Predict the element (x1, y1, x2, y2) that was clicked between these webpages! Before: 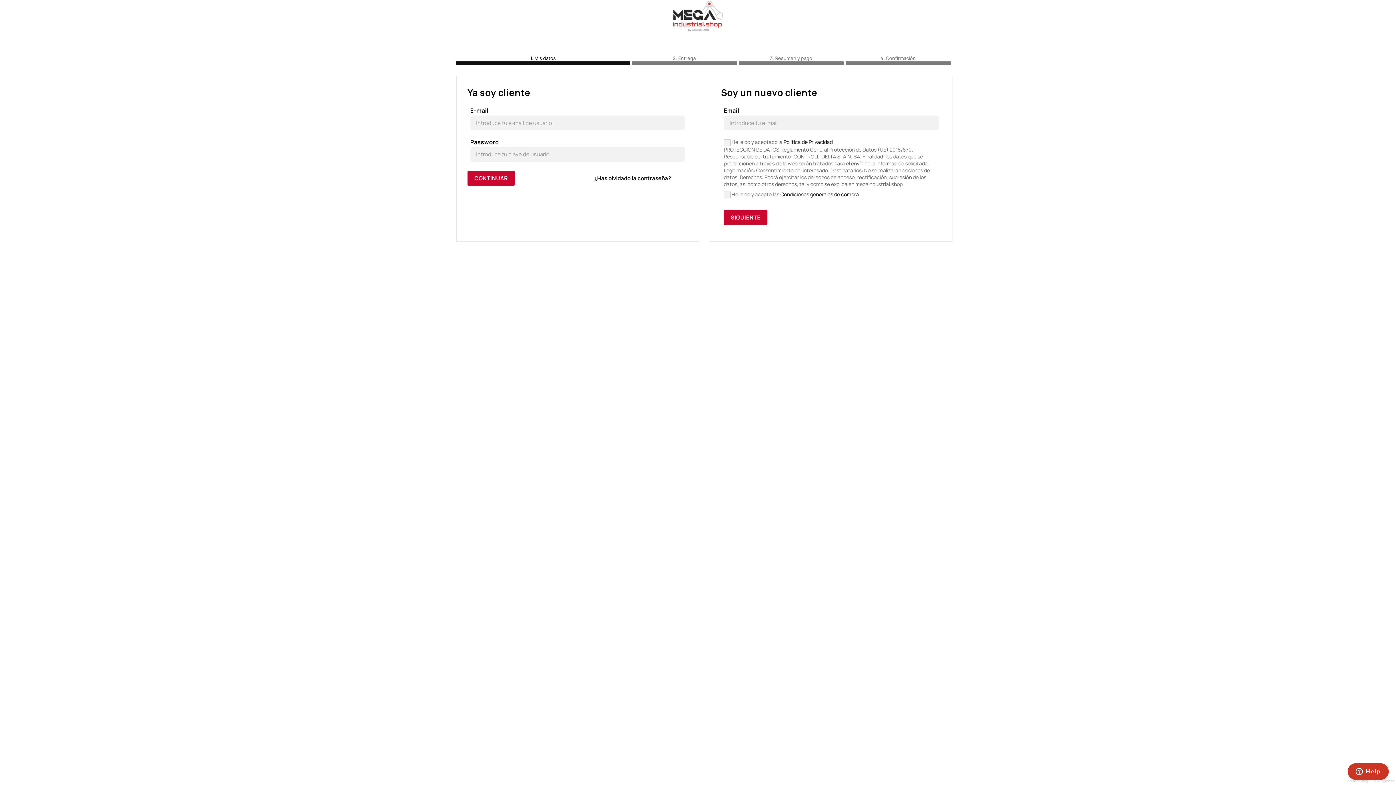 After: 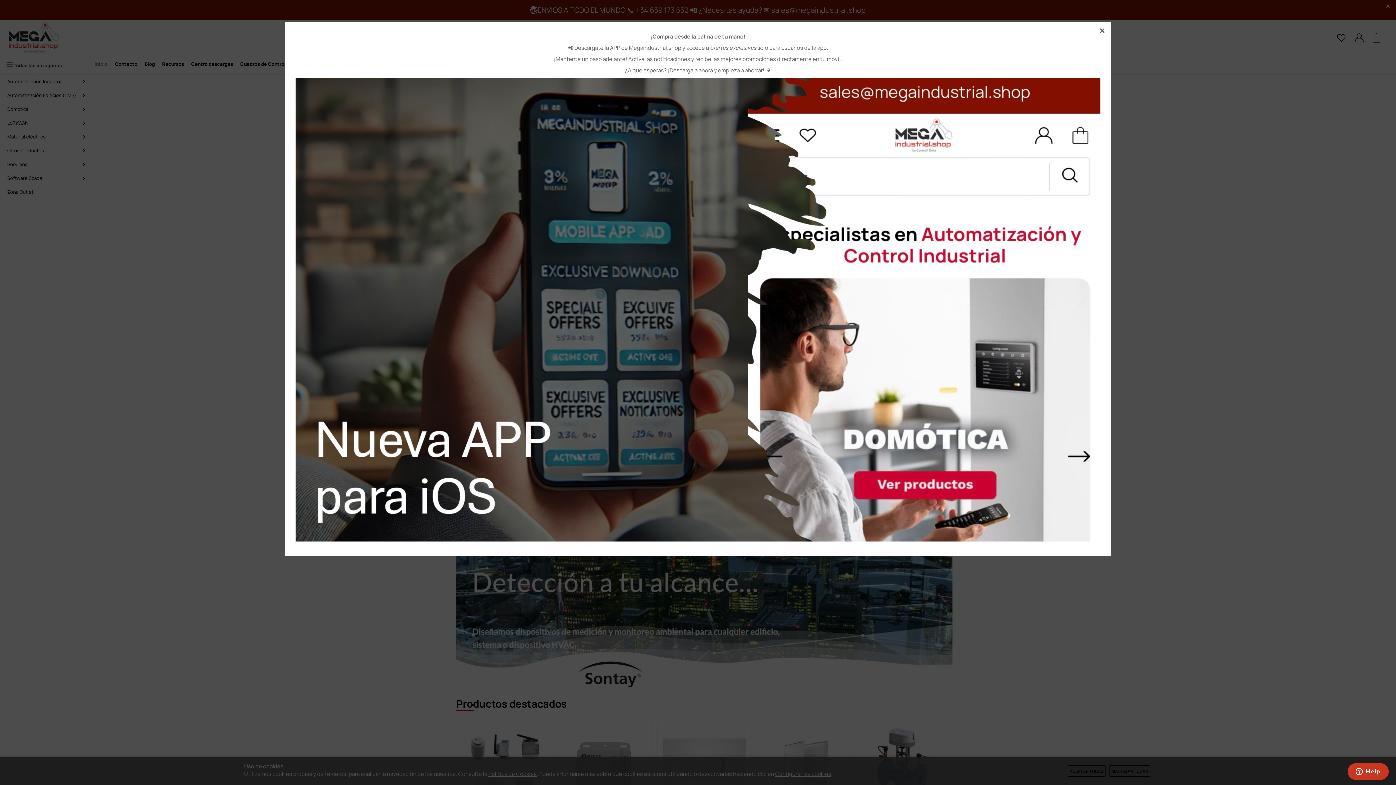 Action: bbox: (671, 0, 724, 32)